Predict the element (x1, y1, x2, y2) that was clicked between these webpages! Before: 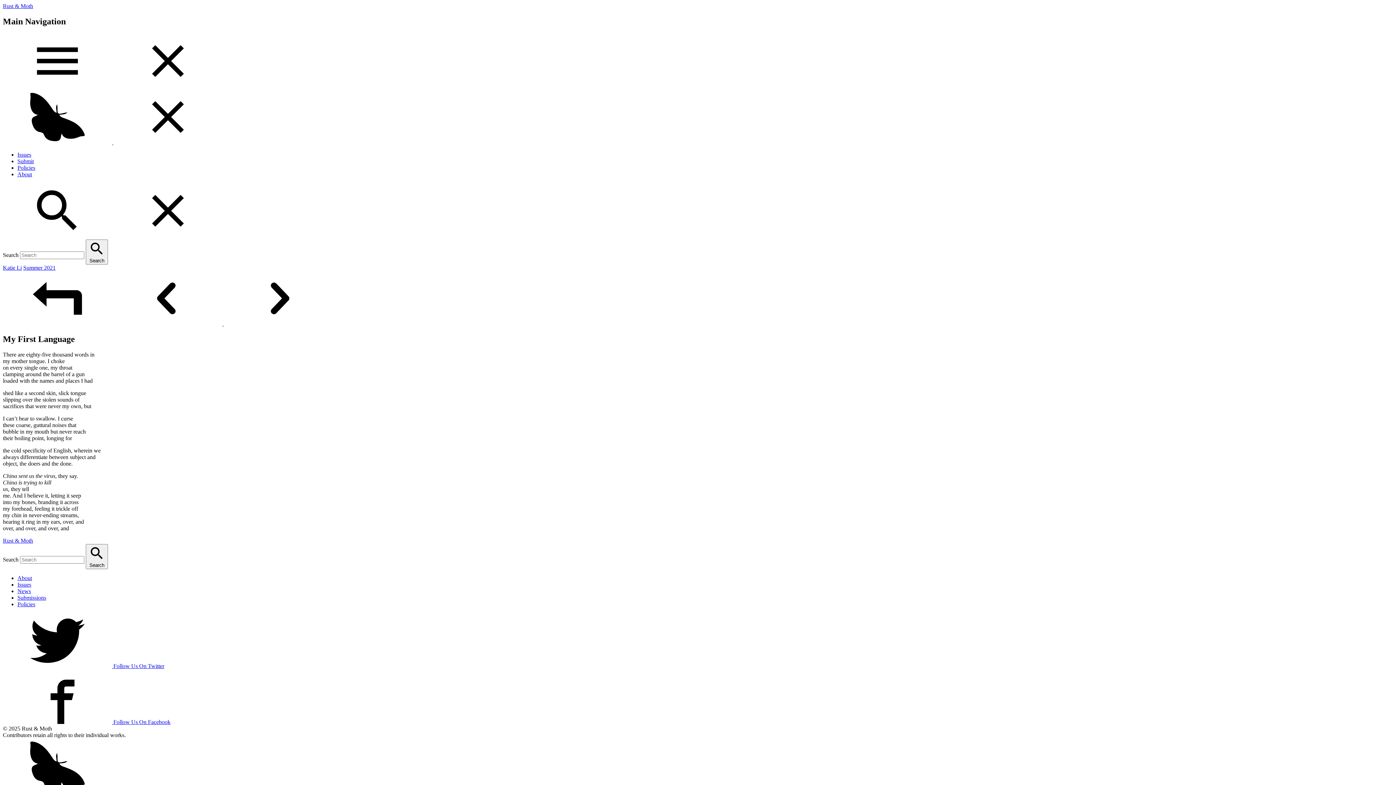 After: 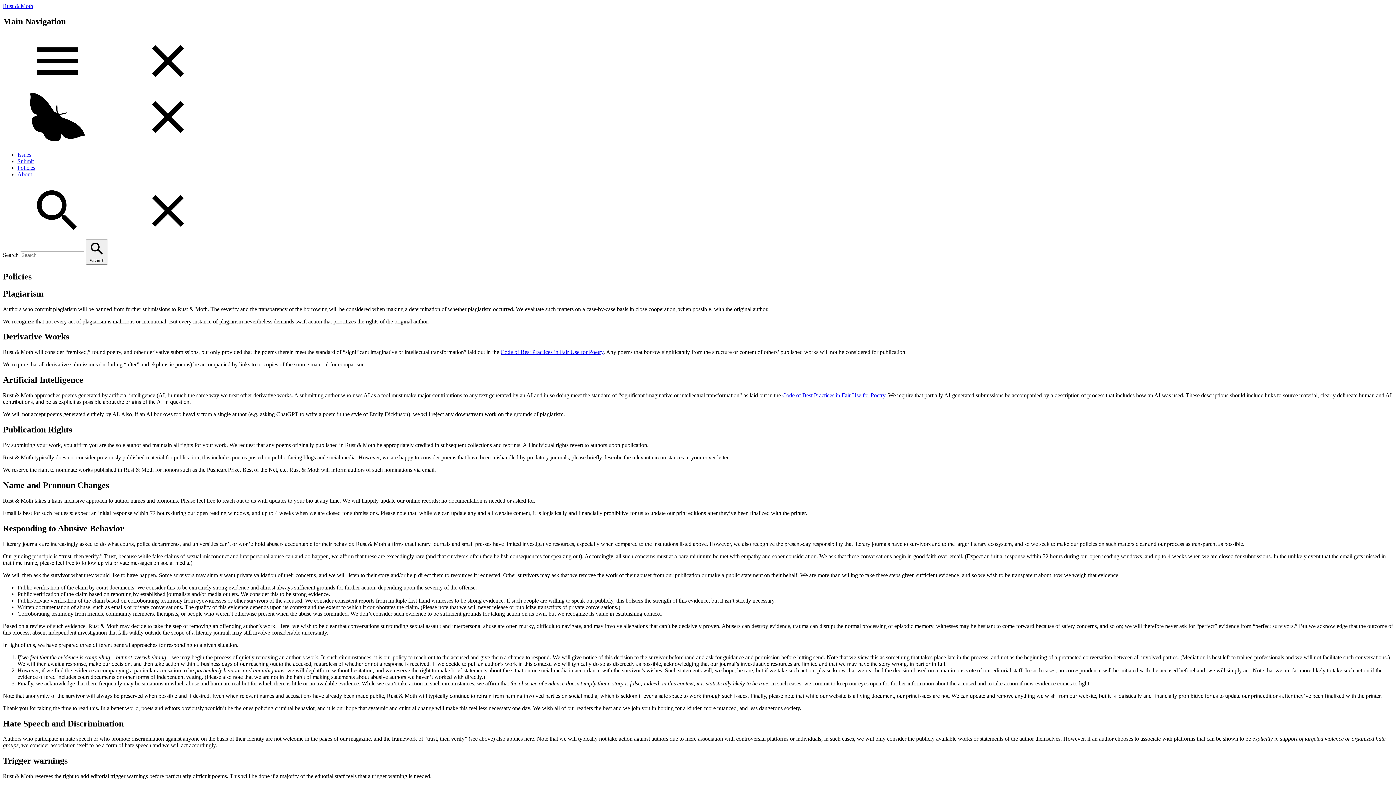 Action: bbox: (17, 601, 35, 607) label: Policies